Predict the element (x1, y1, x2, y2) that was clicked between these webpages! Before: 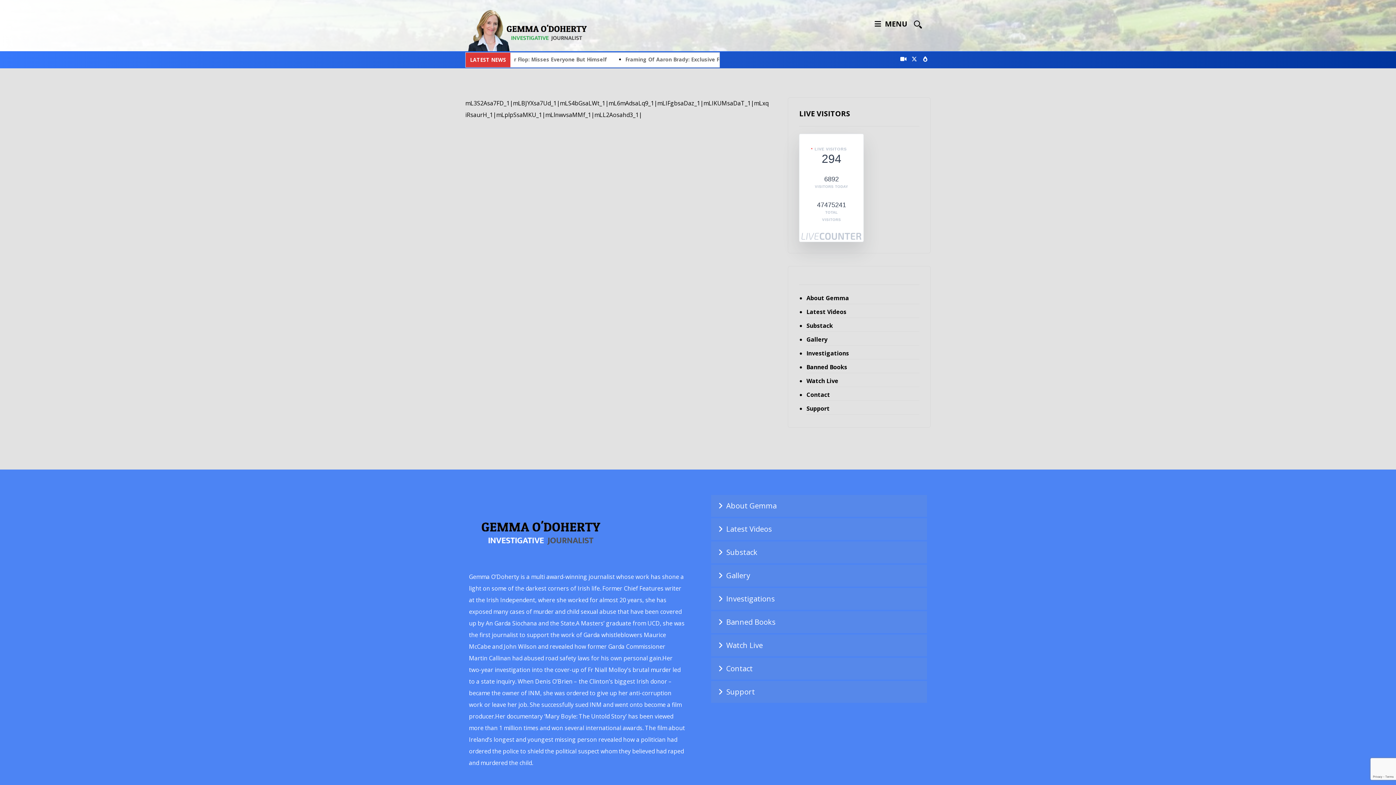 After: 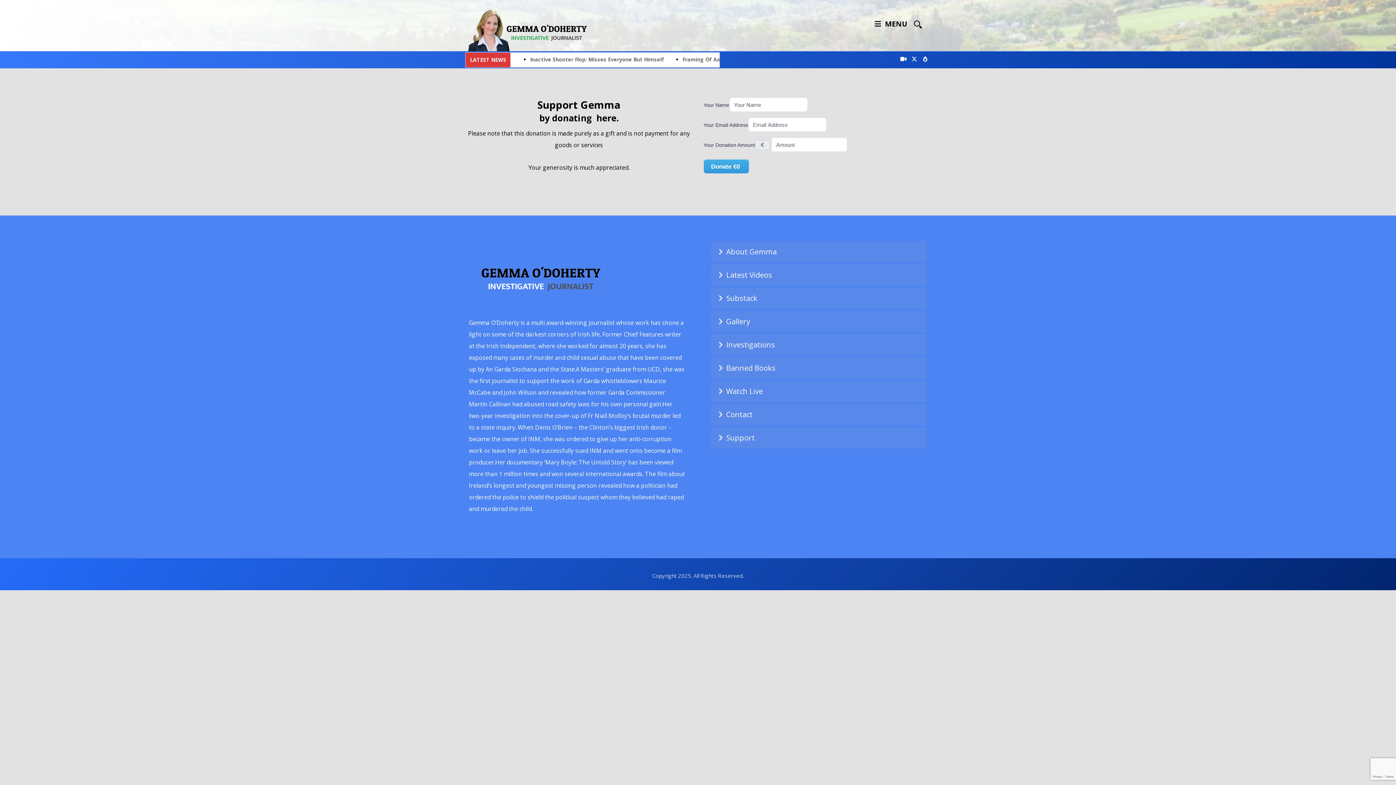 Action: label: Support bbox: (711, 681, 927, 703)